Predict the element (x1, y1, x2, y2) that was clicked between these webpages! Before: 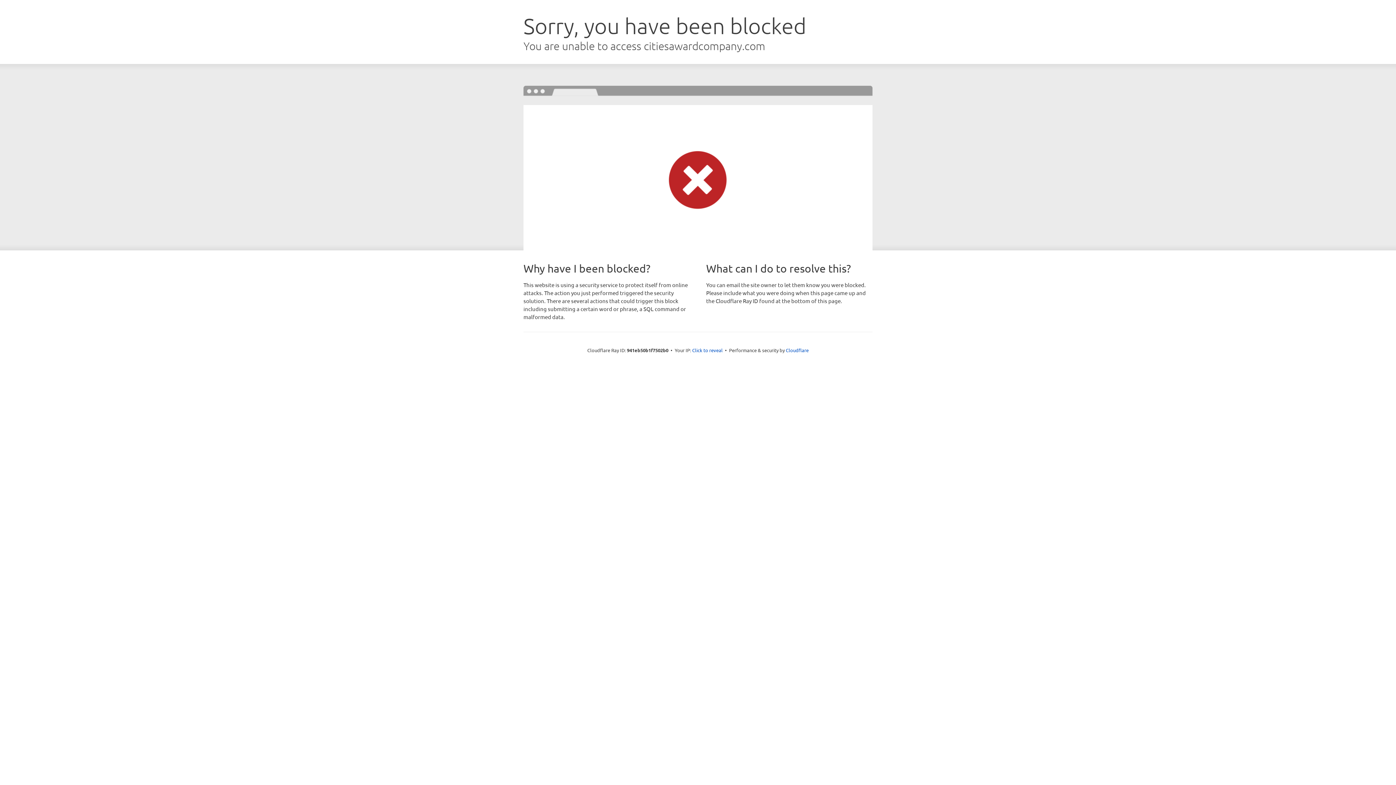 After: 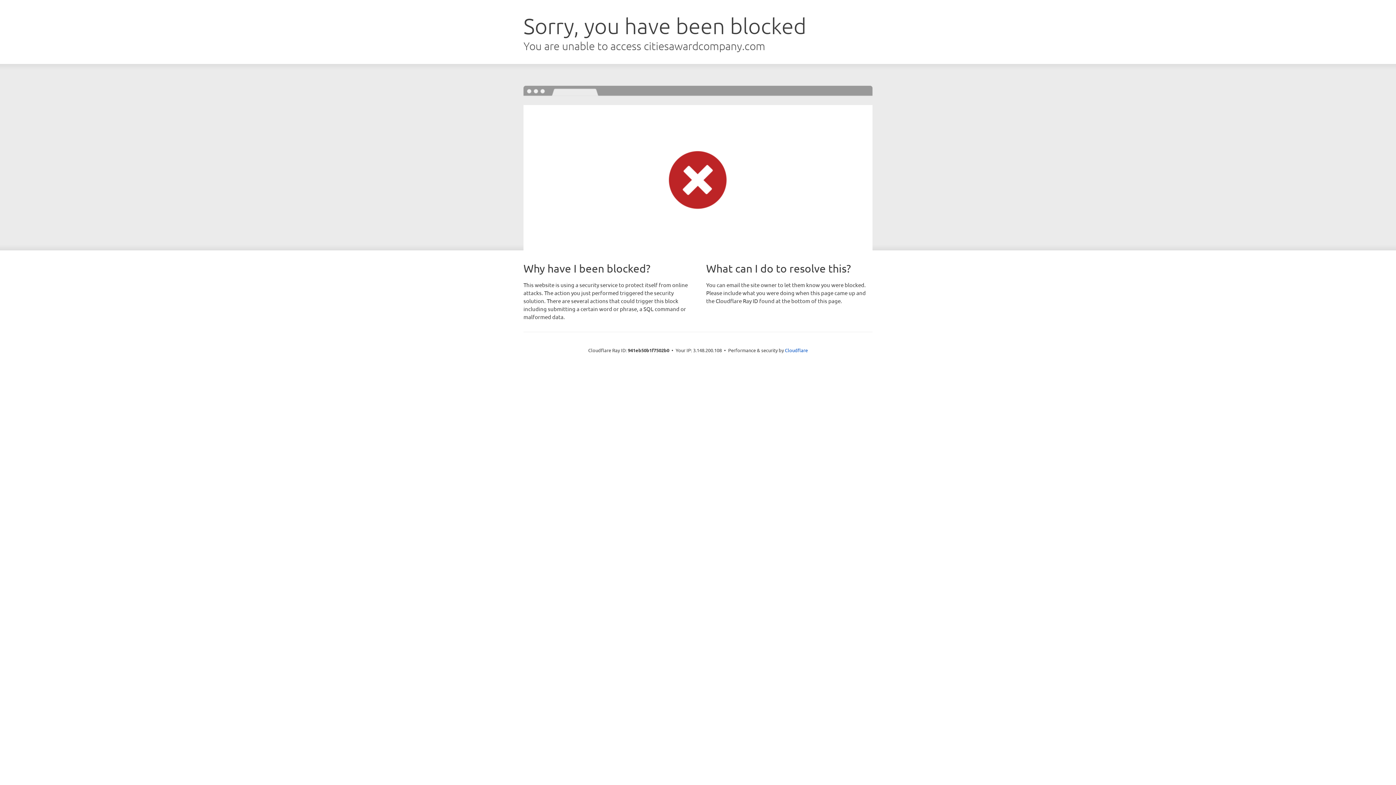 Action: label: Click to reveal bbox: (692, 346, 722, 353)